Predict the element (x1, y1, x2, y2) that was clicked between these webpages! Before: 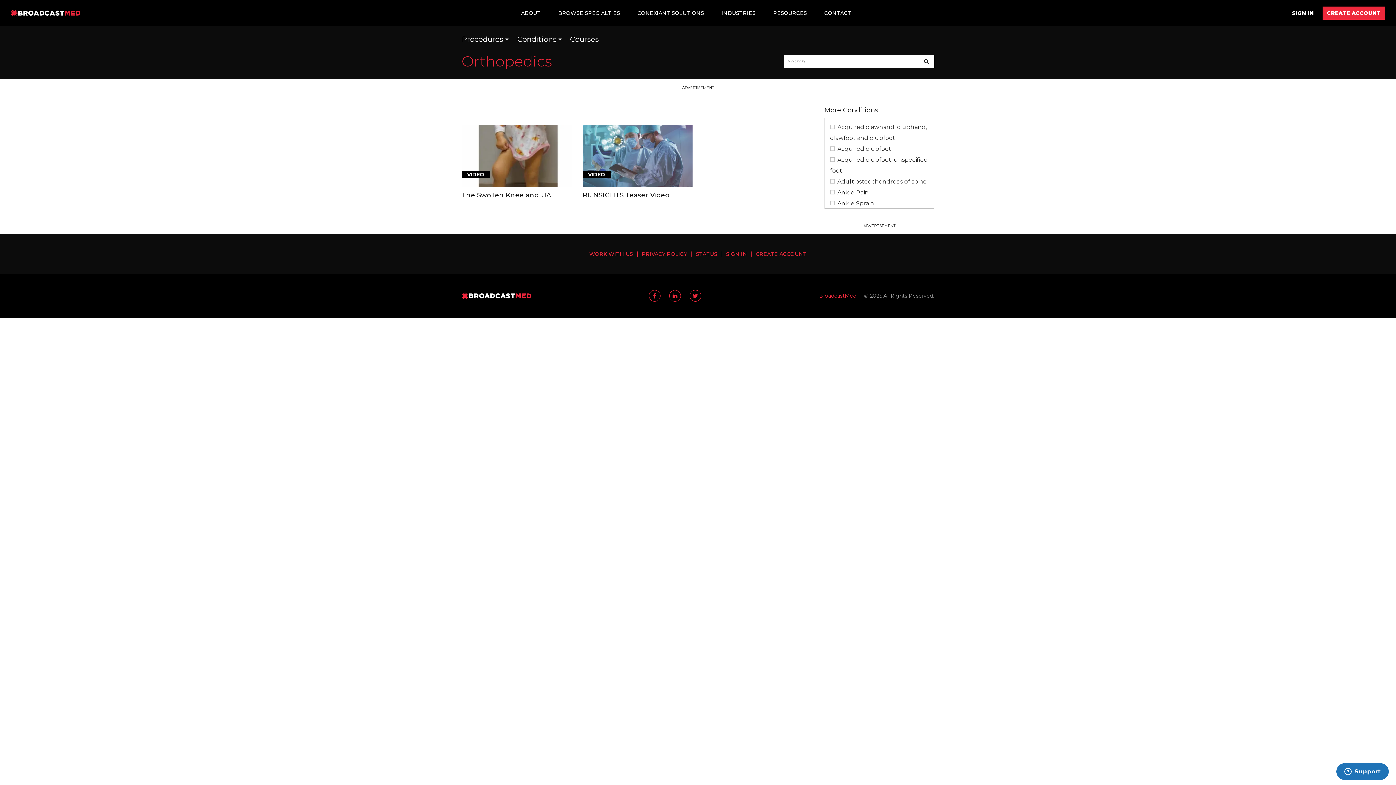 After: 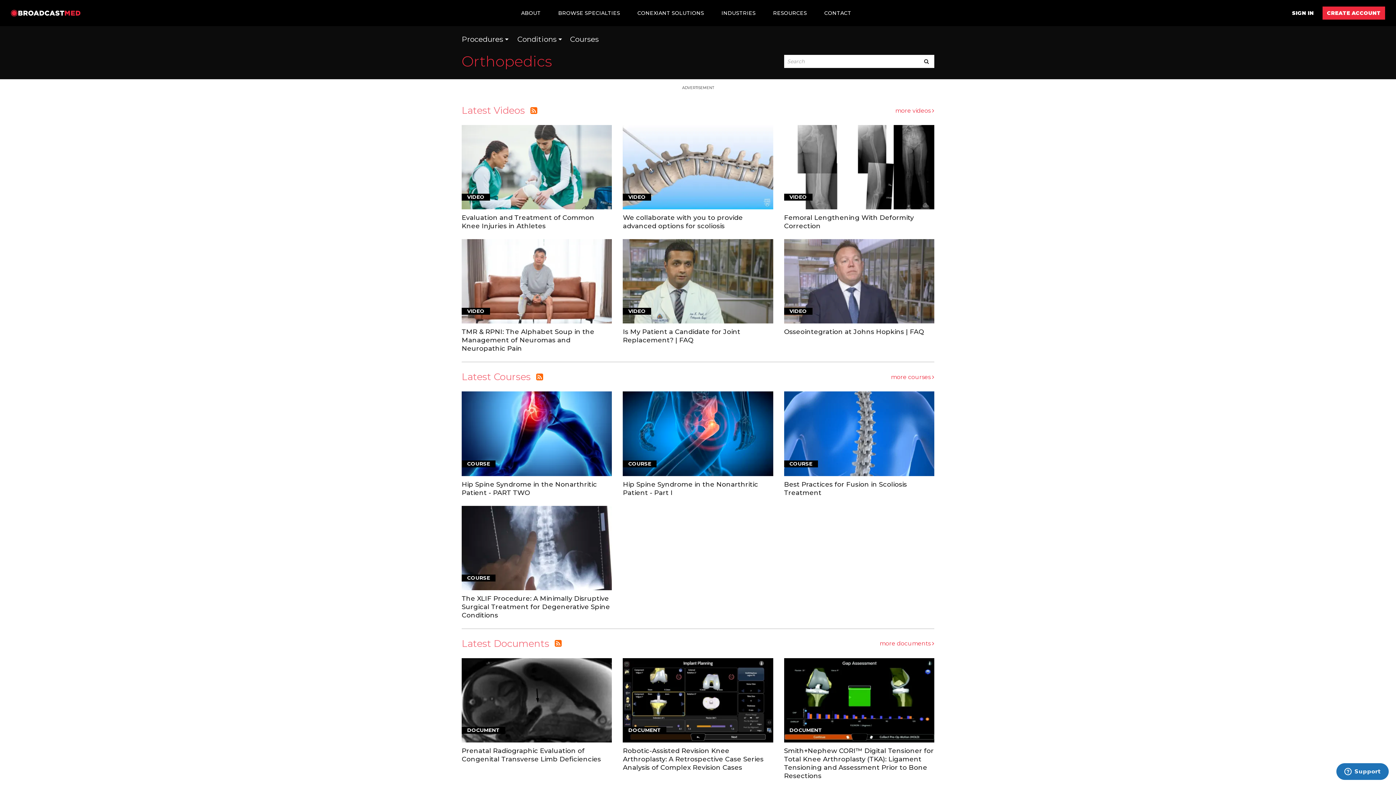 Action: label: Orthopedics bbox: (461, 52, 552, 70)